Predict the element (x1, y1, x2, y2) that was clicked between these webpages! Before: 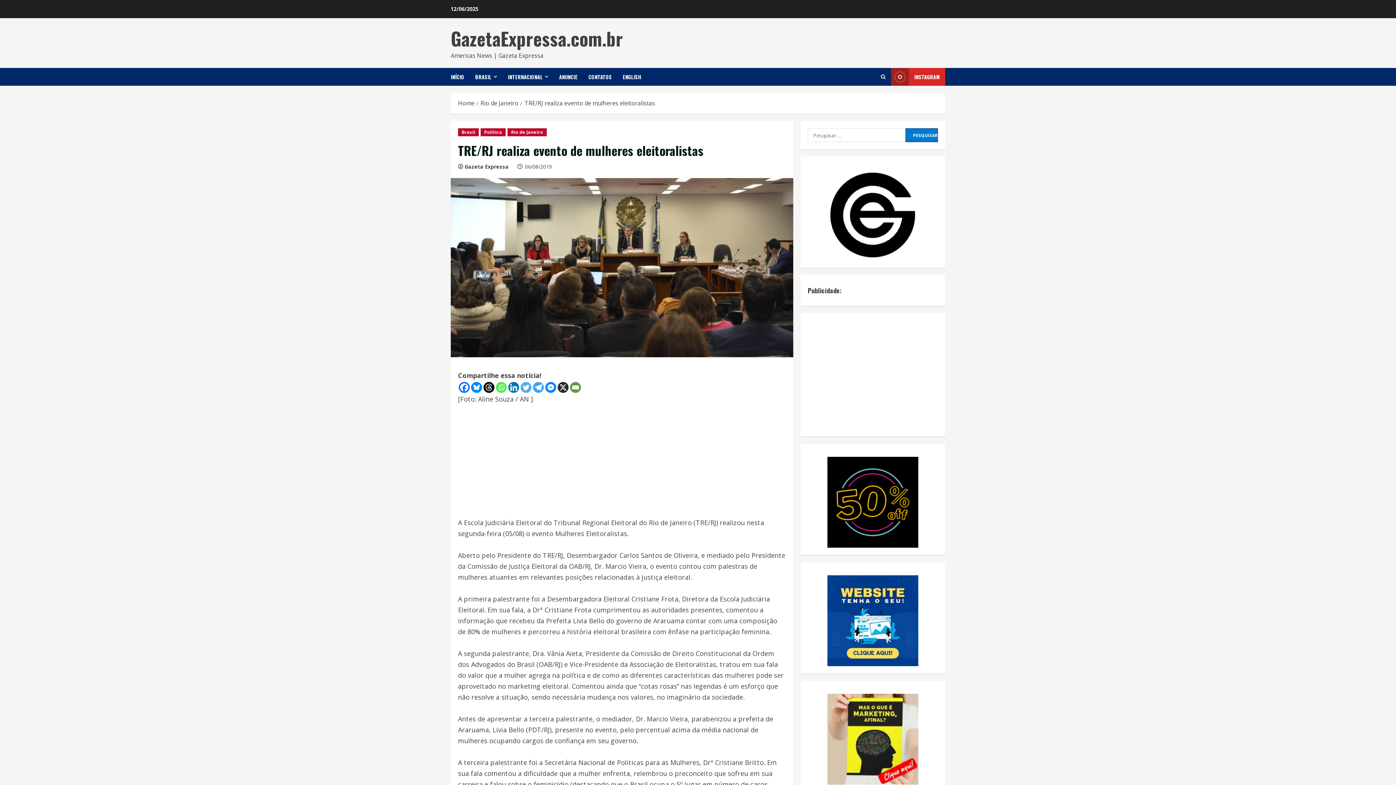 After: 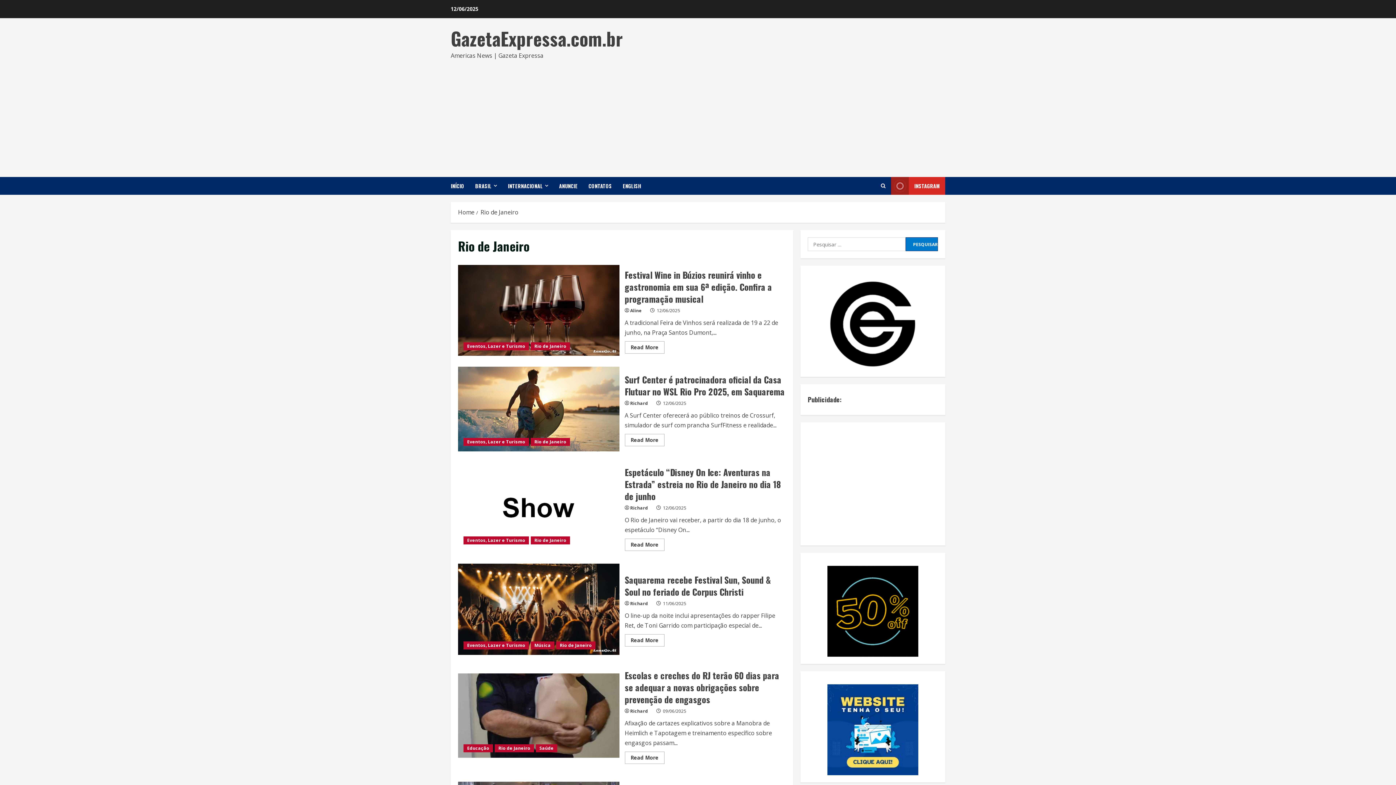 Action: bbox: (480, 99, 518, 107) label: Rio de Janeiro